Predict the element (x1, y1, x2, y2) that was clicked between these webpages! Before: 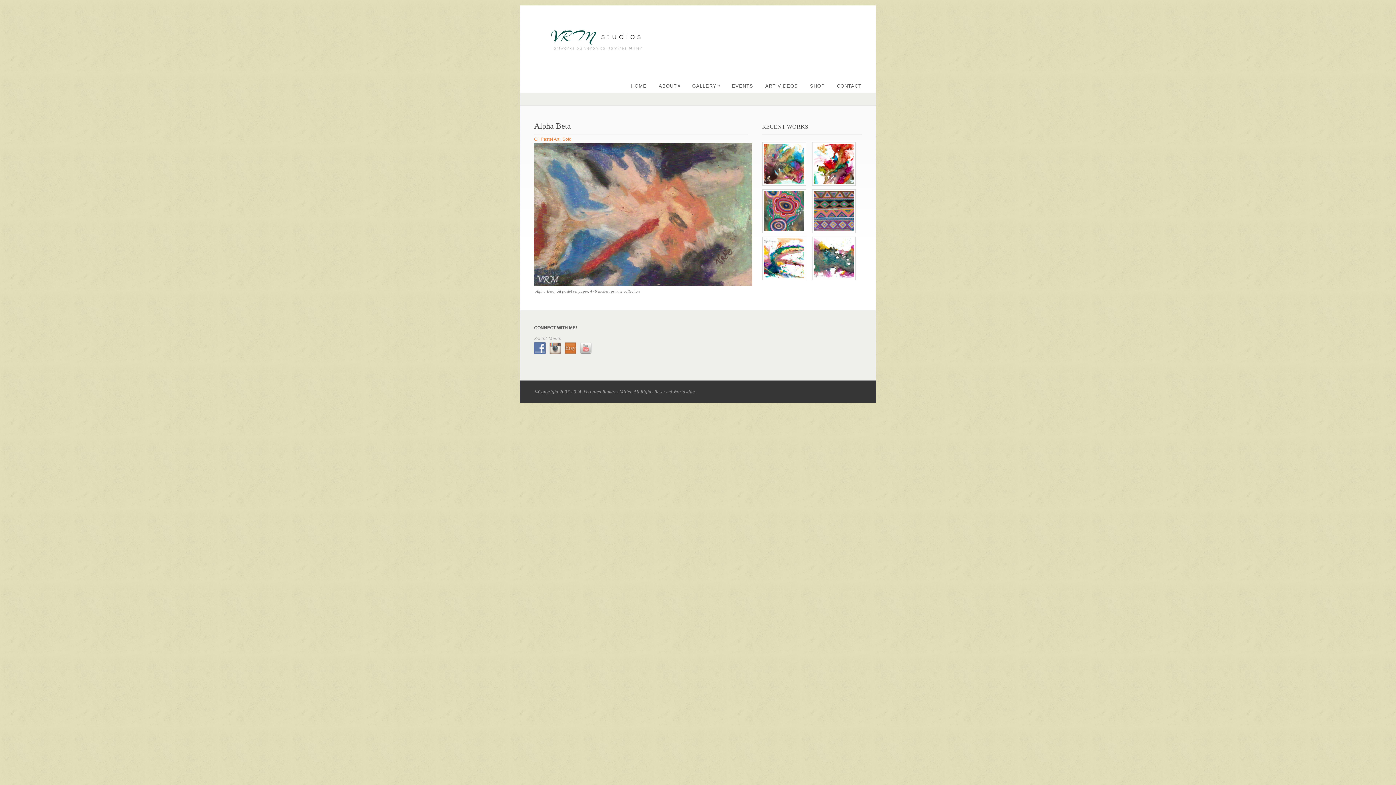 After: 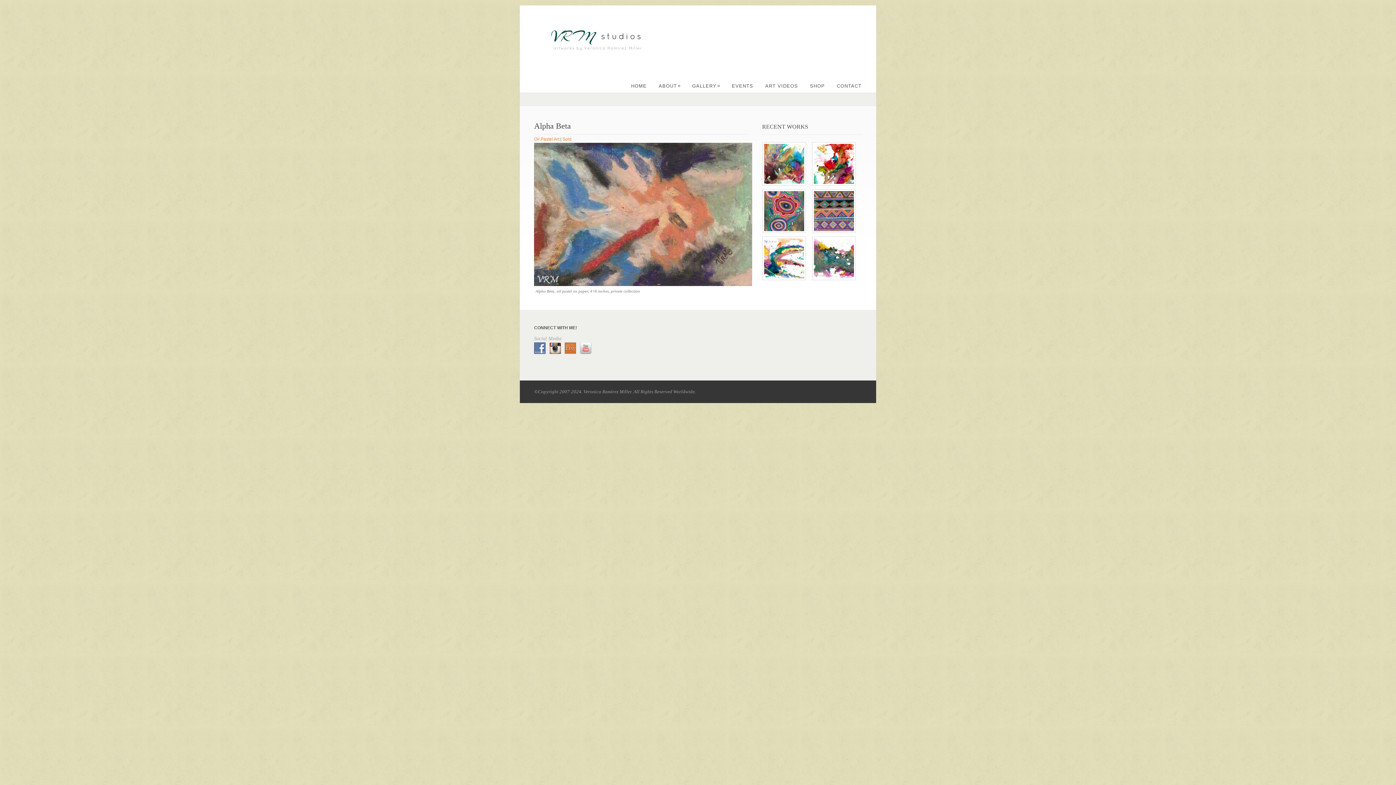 Action: bbox: (549, 345, 564, 351)